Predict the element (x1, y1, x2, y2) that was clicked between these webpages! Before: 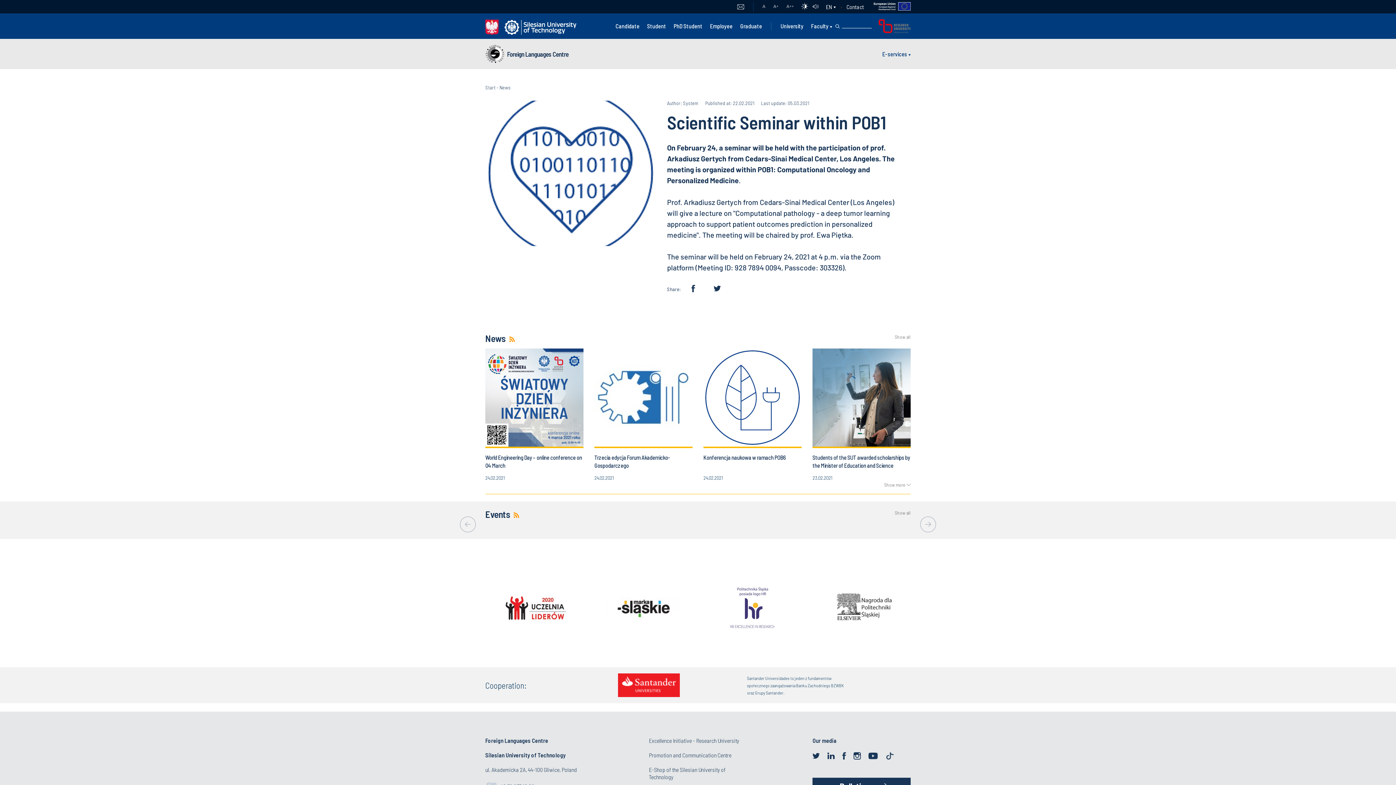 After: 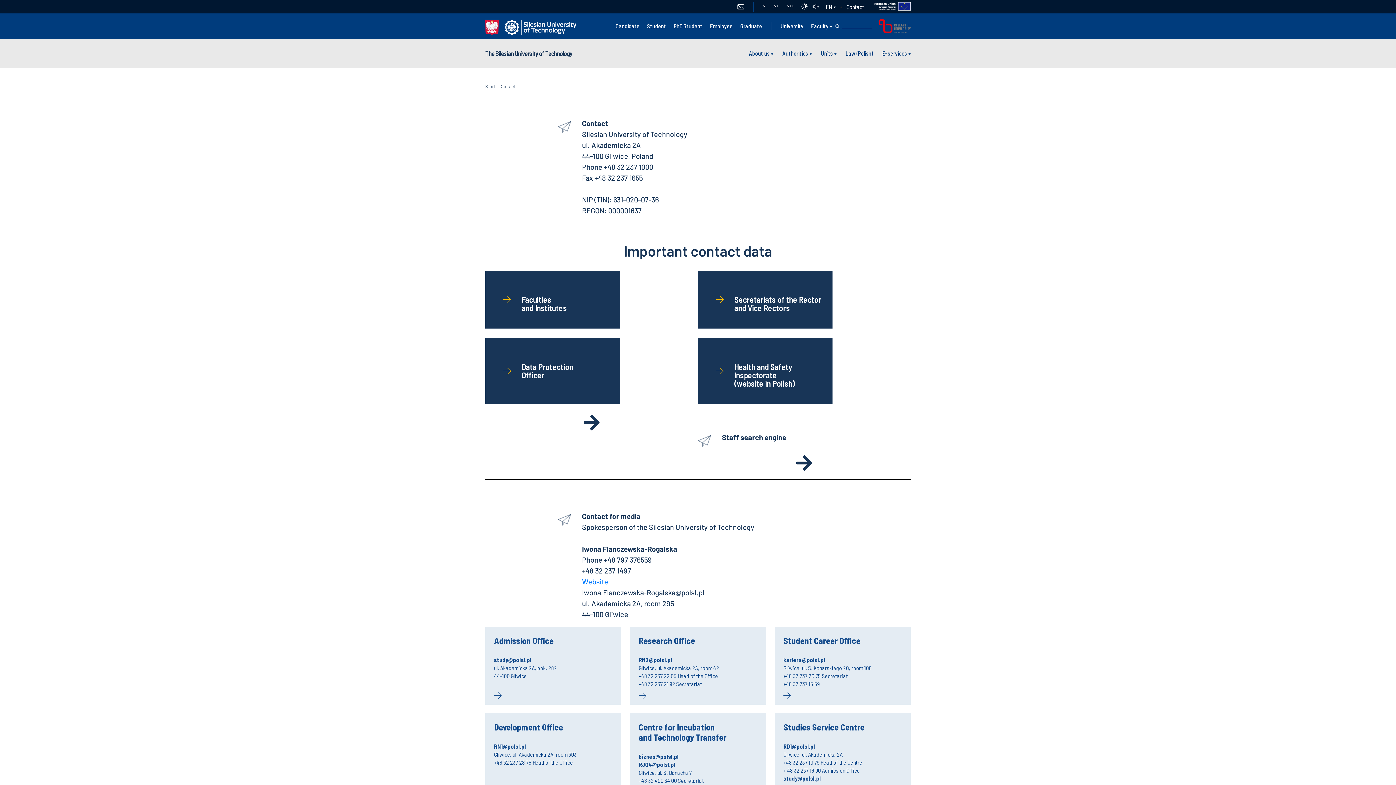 Action: bbox: (846, 3, 864, 10) label: Contact